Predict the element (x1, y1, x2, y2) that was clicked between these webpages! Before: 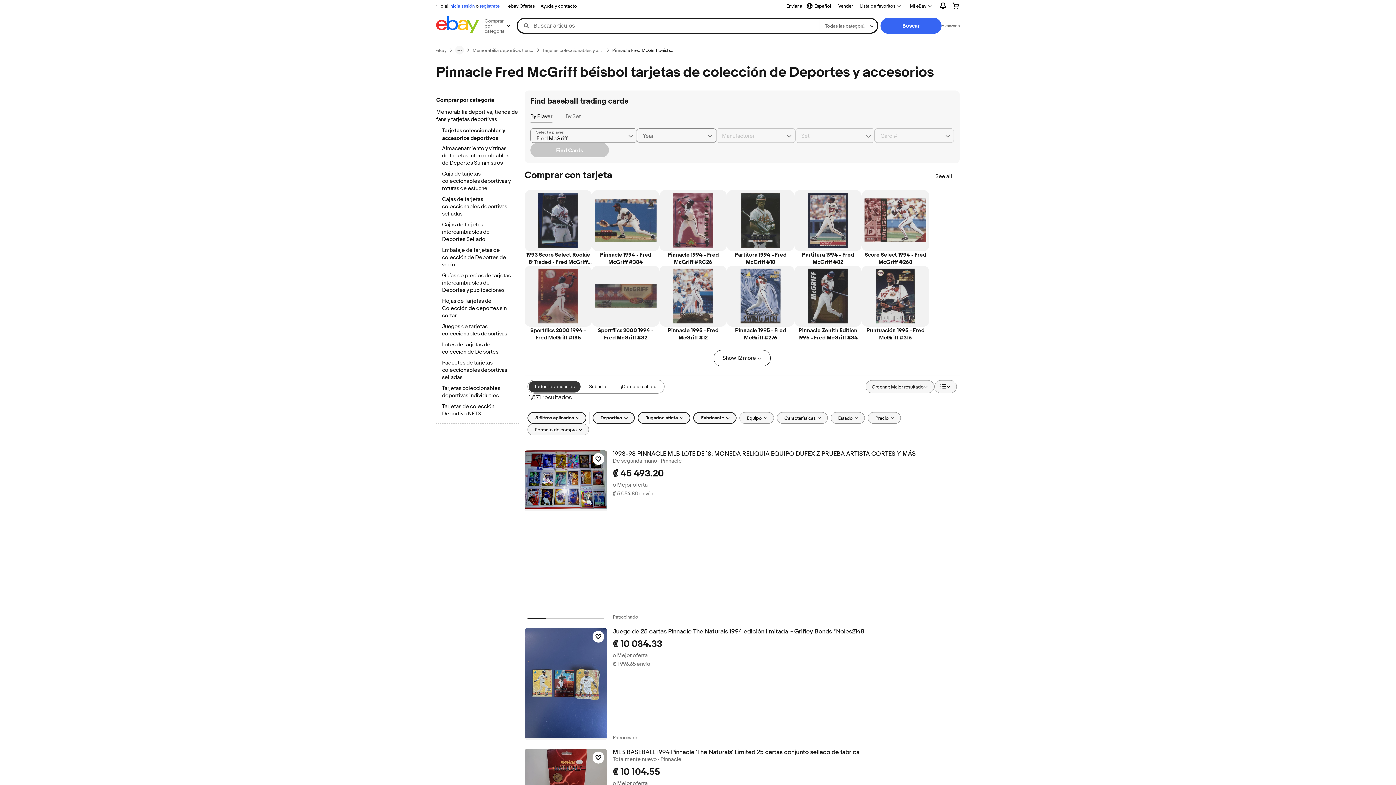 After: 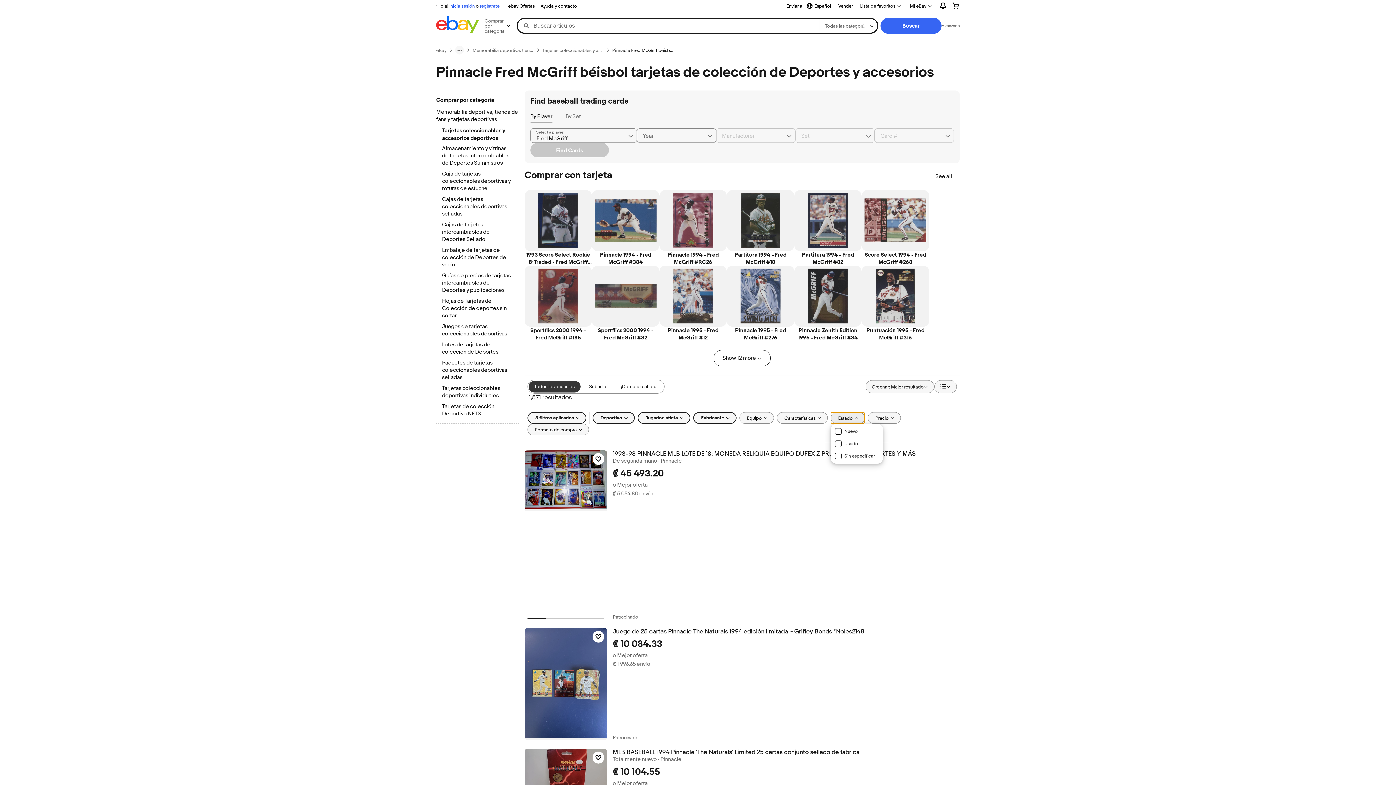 Action: bbox: (830, 412, 864, 423) label: Estado